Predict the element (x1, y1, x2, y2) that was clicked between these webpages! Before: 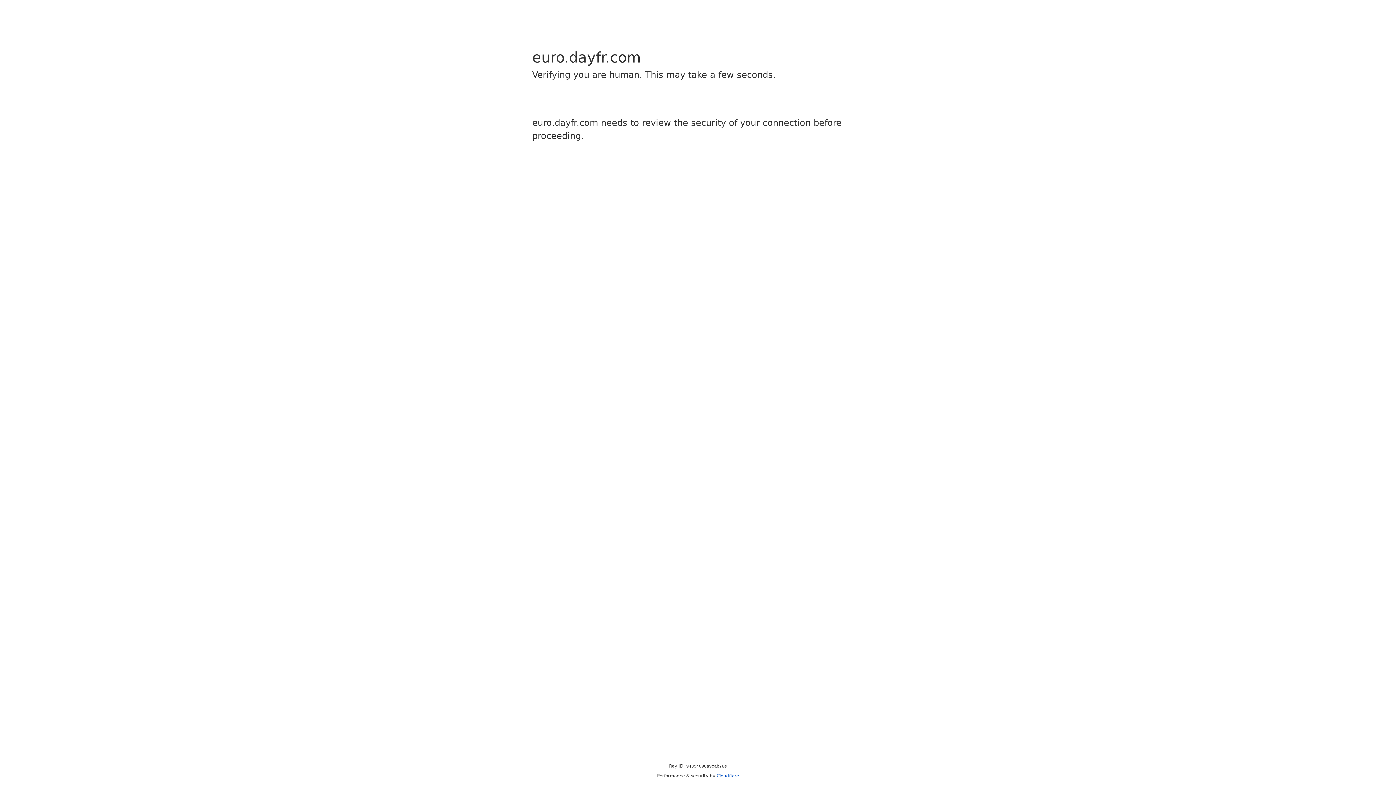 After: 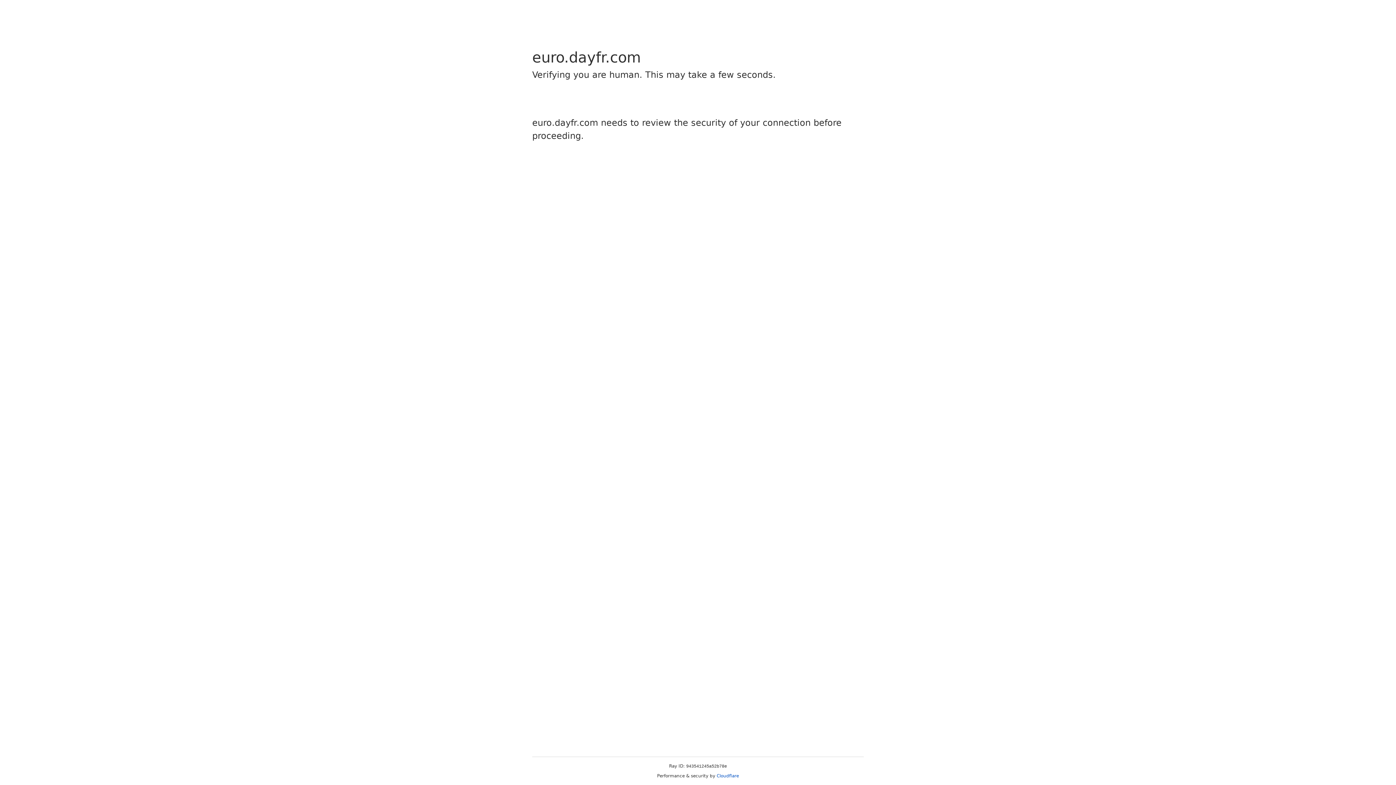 Action: bbox: (716, 773, 739, 778) label: Cloudflare